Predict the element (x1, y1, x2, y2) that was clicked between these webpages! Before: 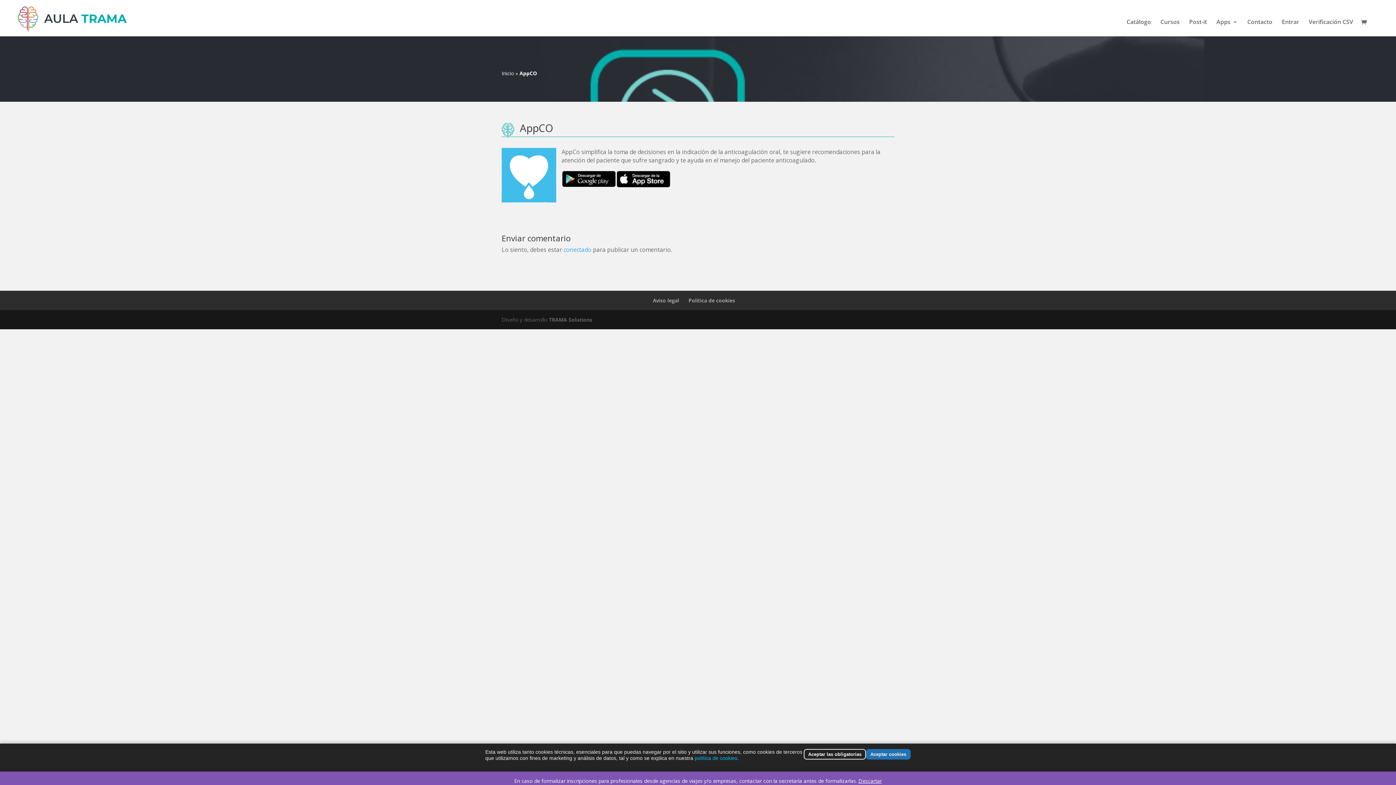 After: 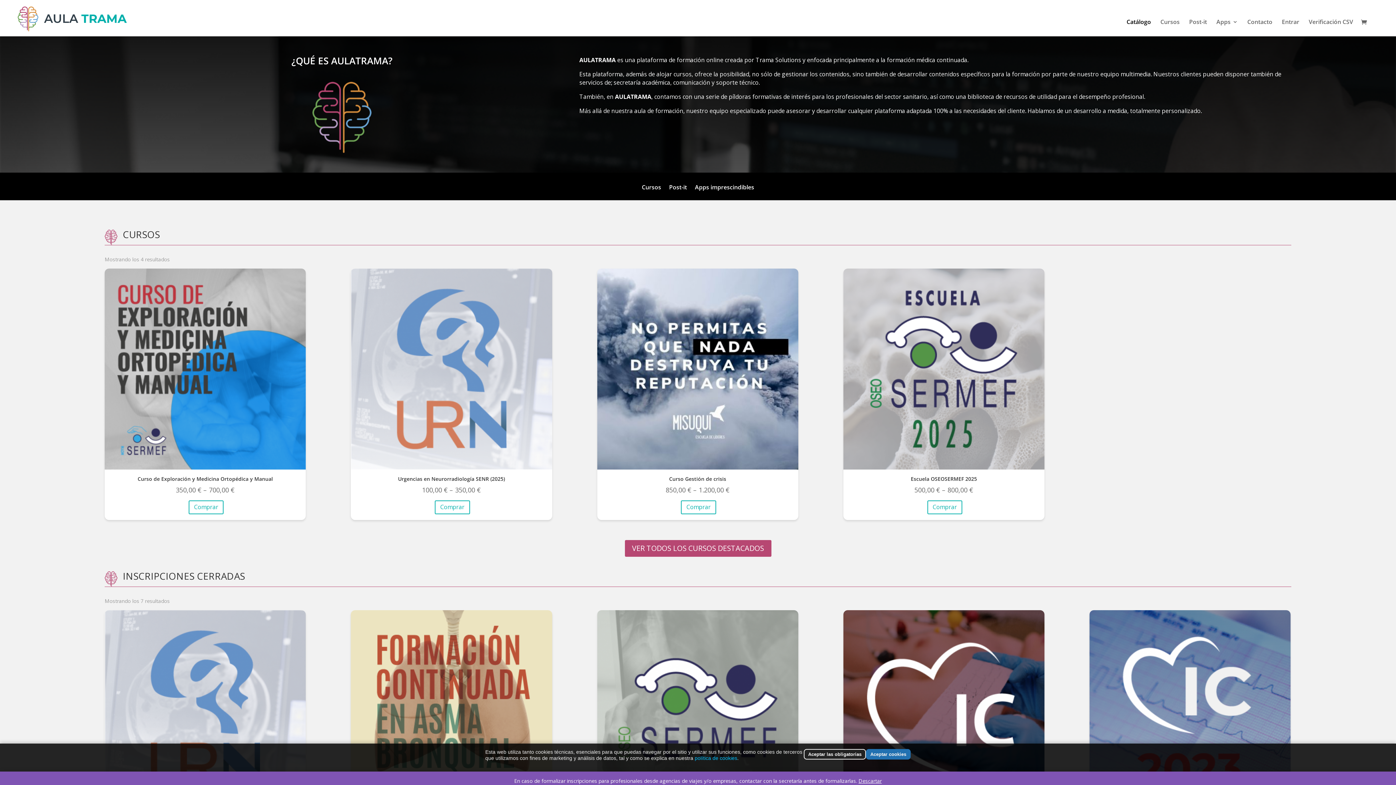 Action: bbox: (1126, 19, 1151, 36) label: Catálogo